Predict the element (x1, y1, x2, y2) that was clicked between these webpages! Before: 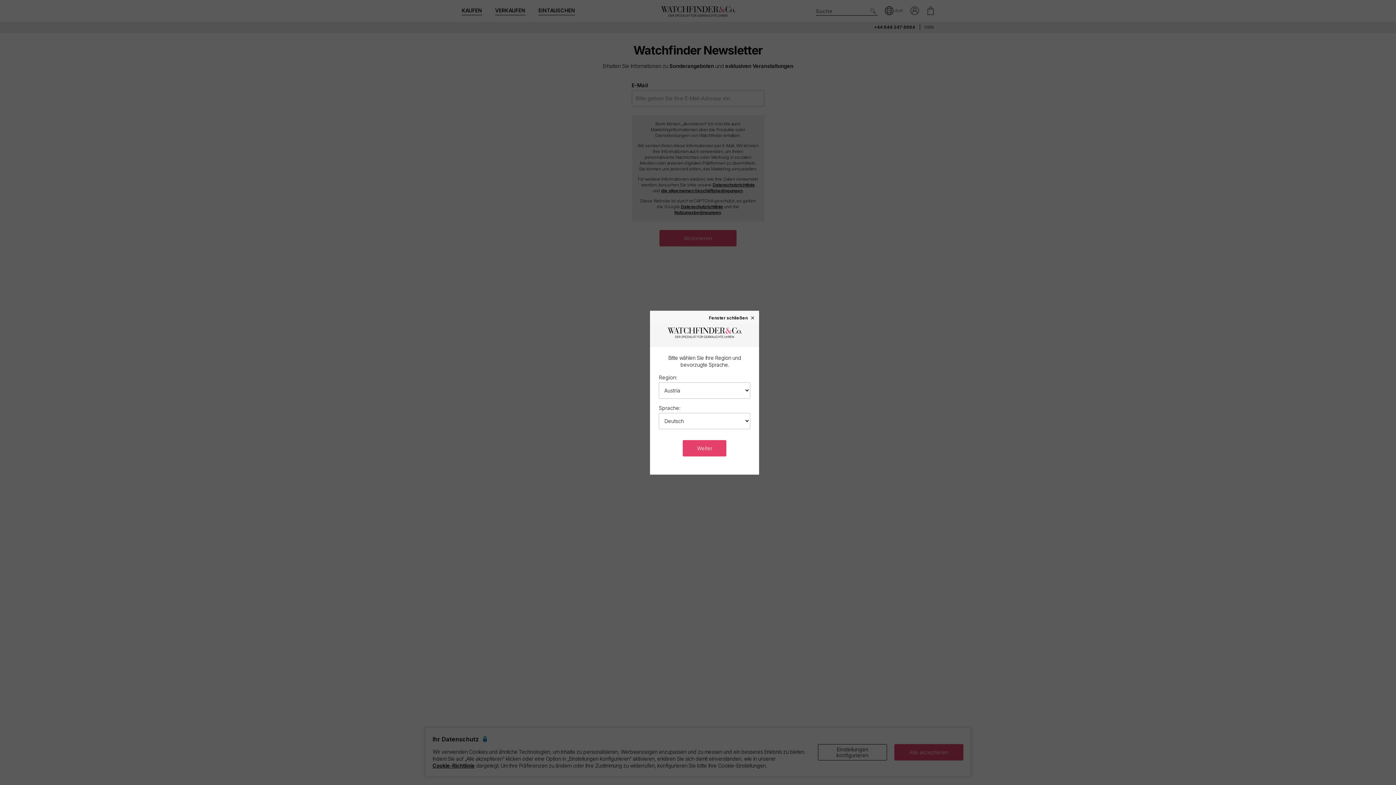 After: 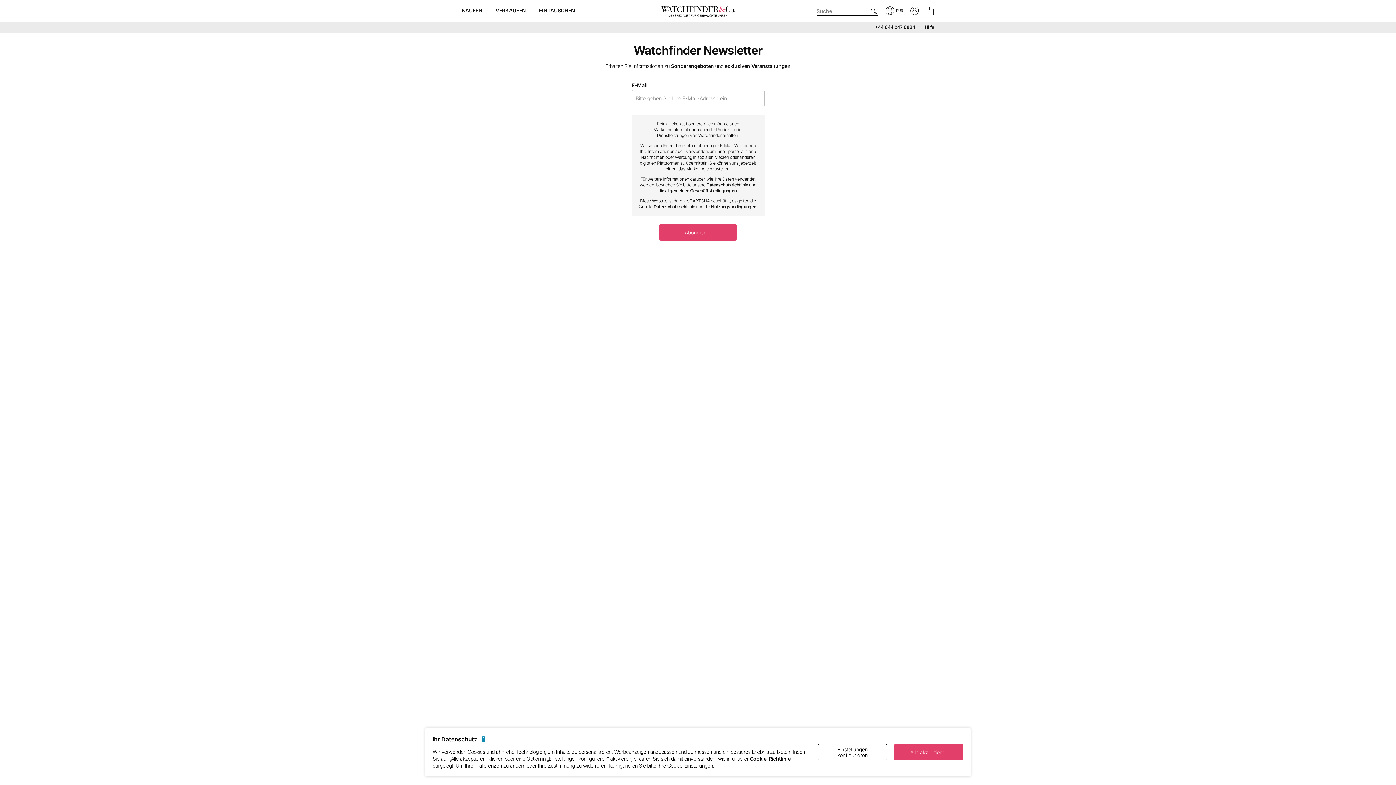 Action: label: Weiter bbox: (683, 440, 726, 456)